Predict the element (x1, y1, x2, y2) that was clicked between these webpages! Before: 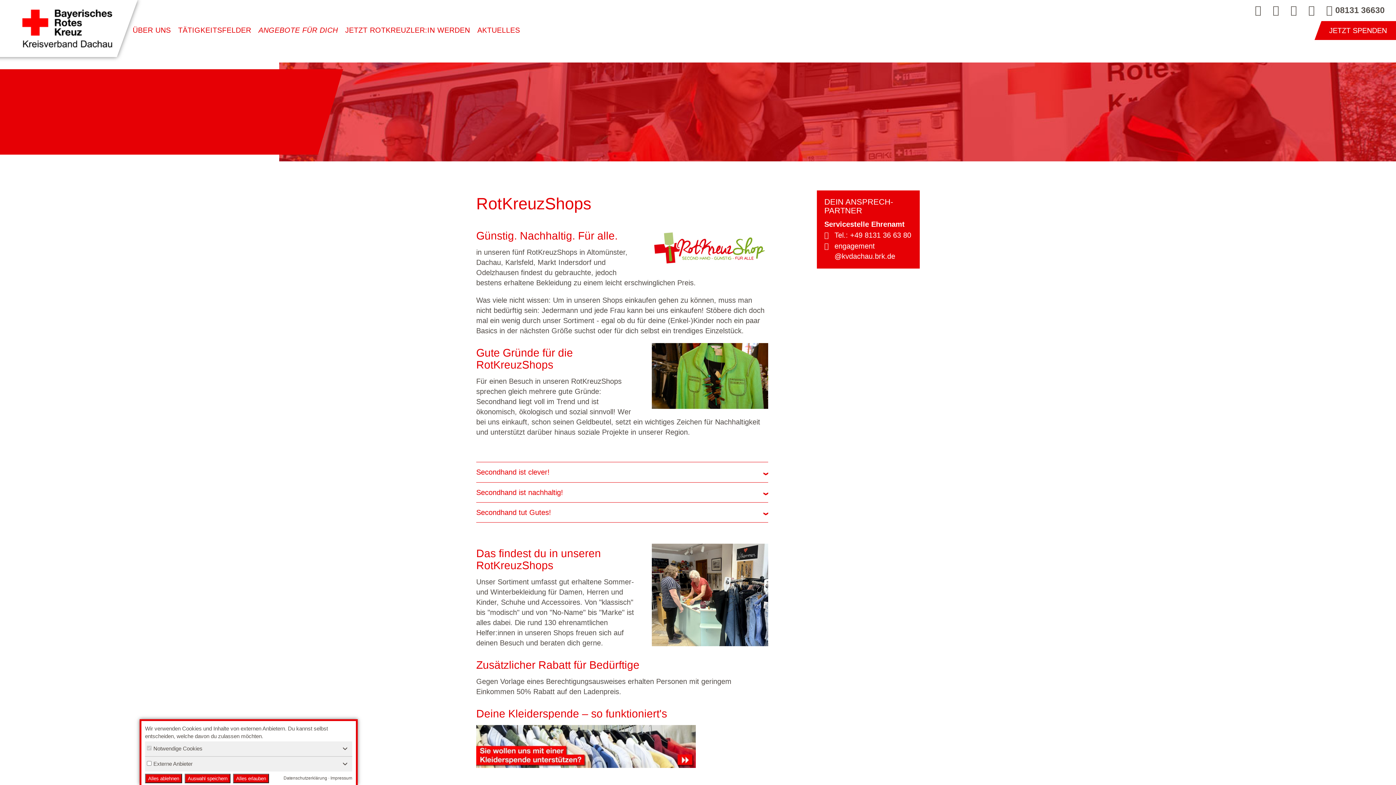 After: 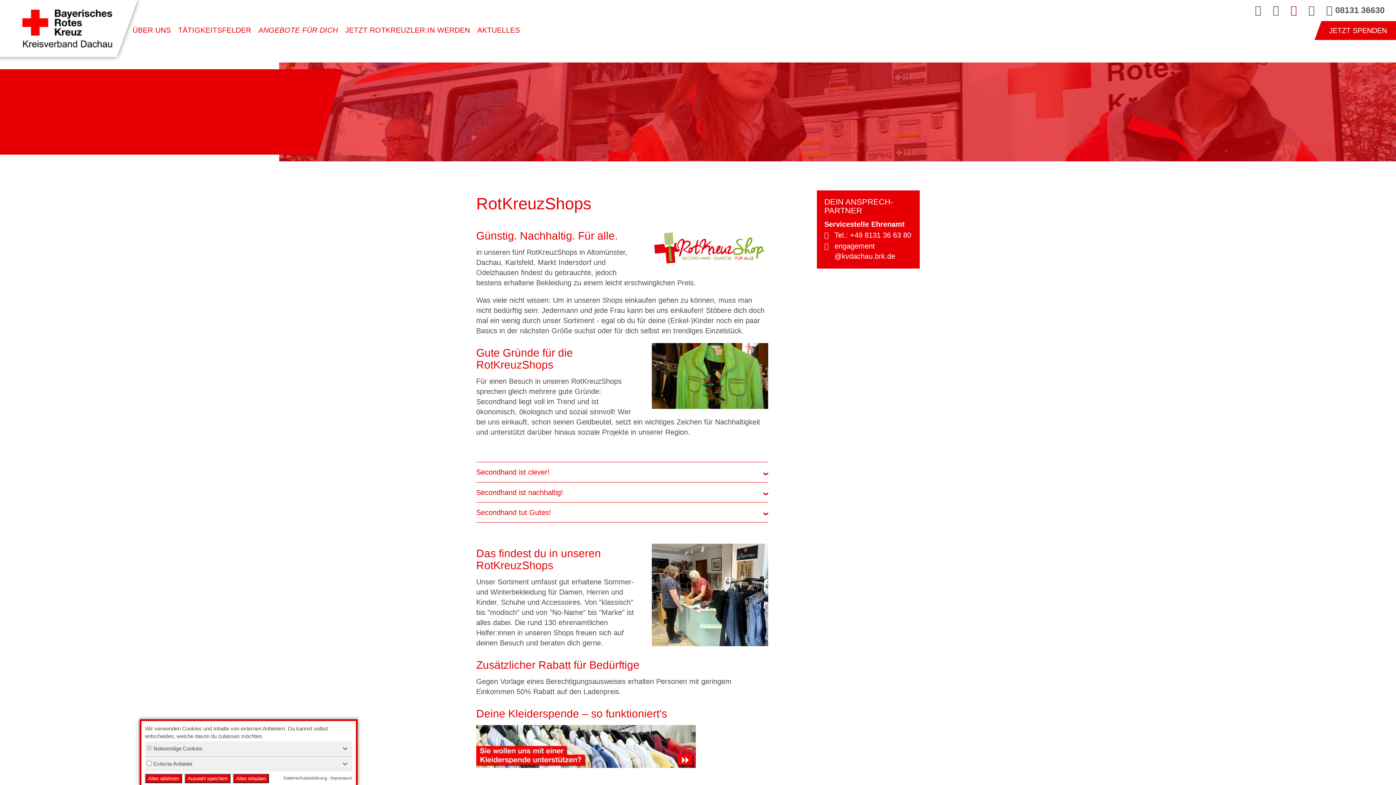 Action: bbox: (1288, 0, 1300, 20)